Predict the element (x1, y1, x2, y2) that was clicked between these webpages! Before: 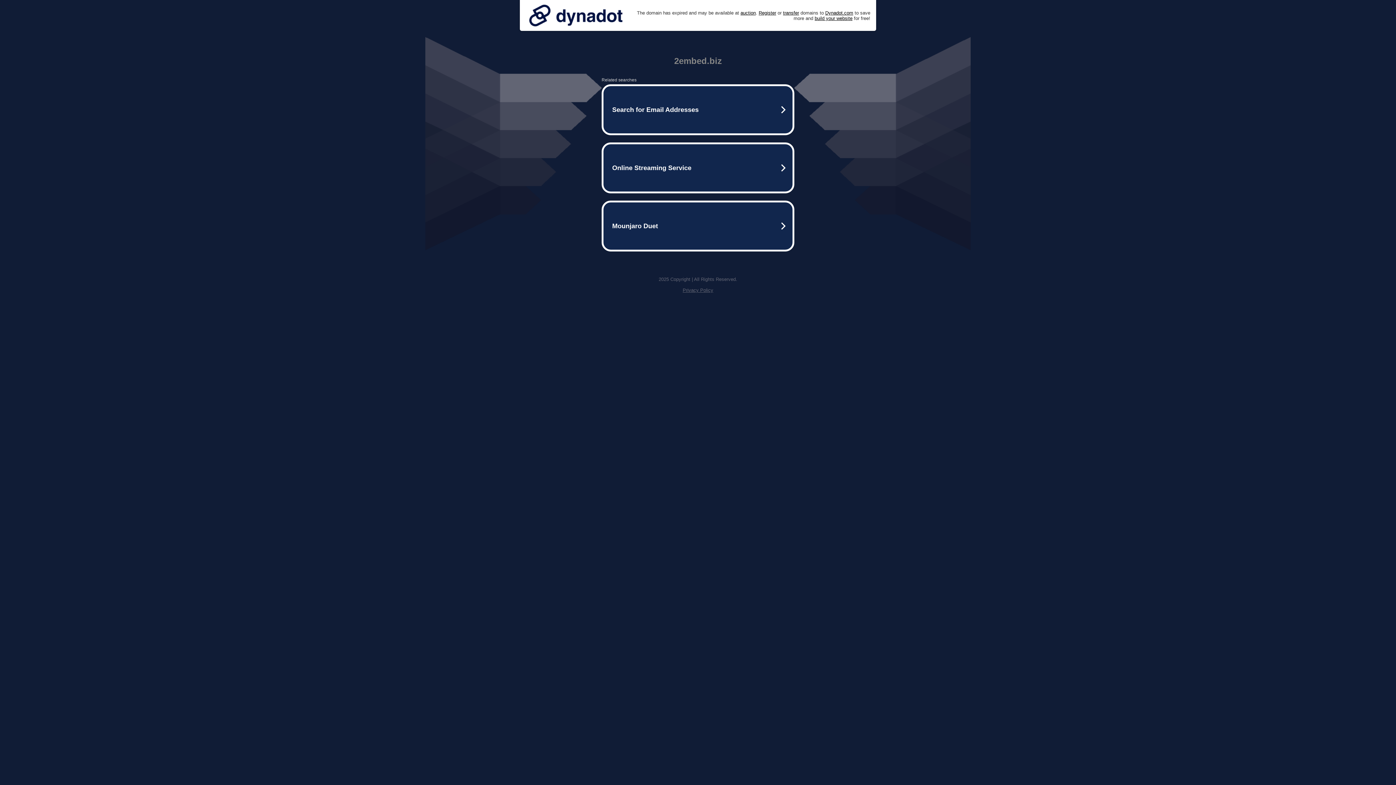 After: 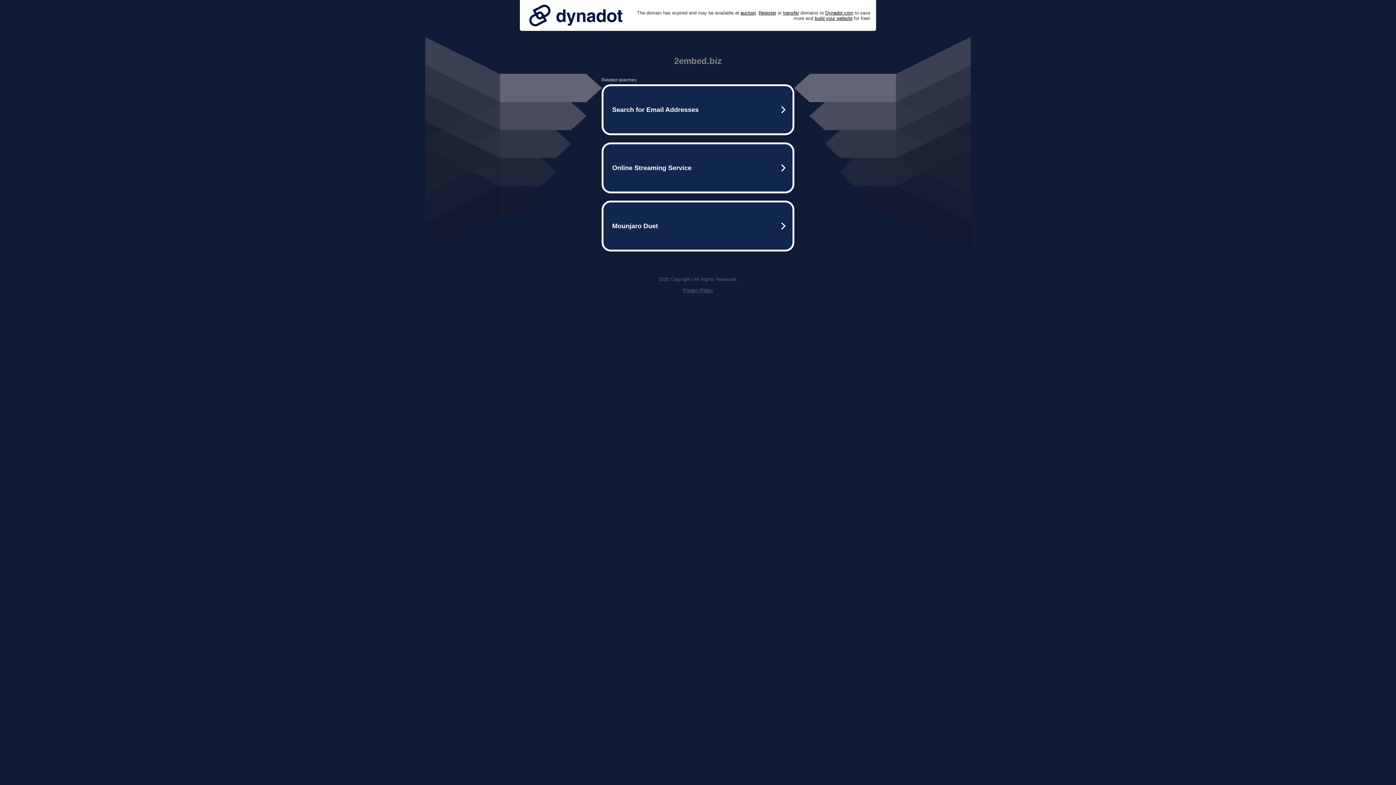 Action: bbox: (682, 287, 713, 293) label: Privacy Policy